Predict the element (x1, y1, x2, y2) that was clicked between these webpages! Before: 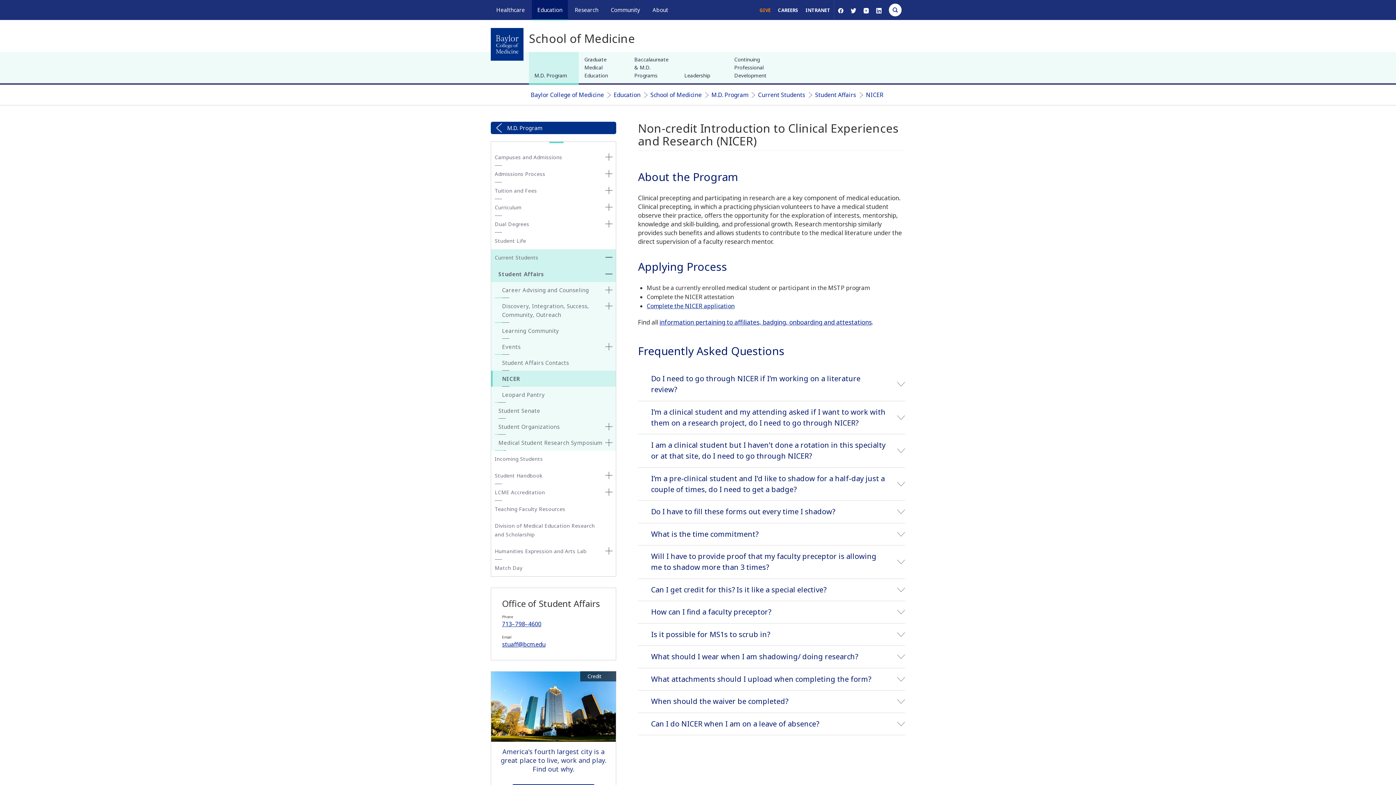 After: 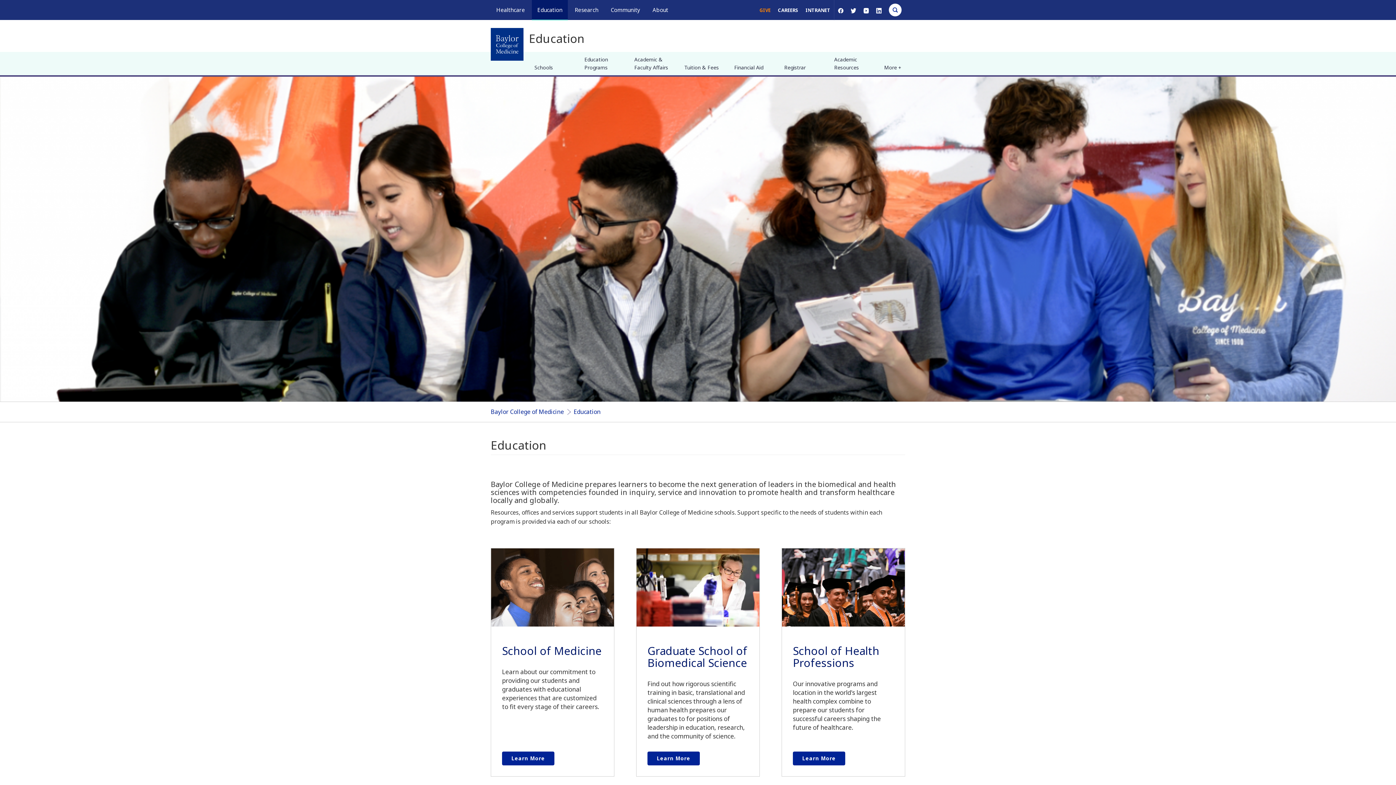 Action: label: Education bbox: (537, 6, 562, 13)